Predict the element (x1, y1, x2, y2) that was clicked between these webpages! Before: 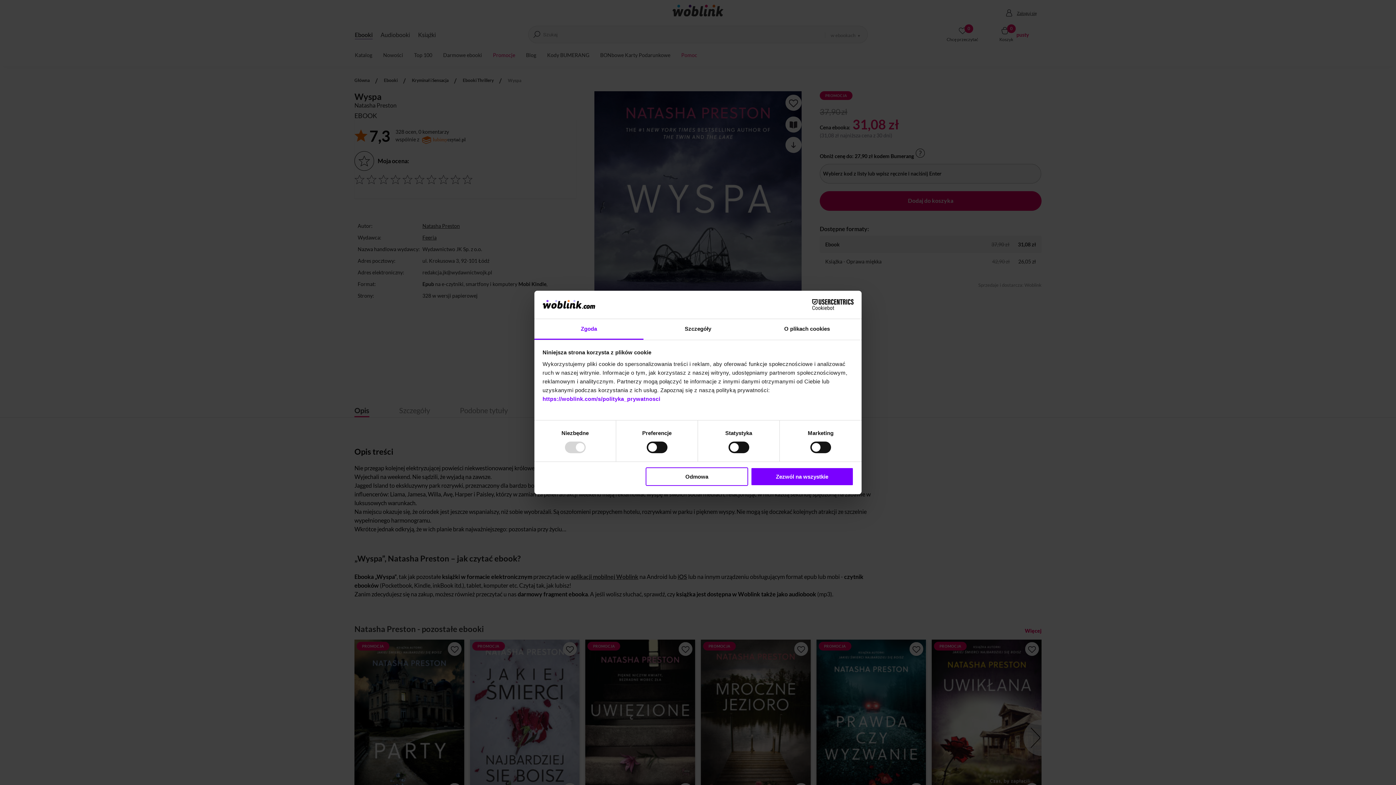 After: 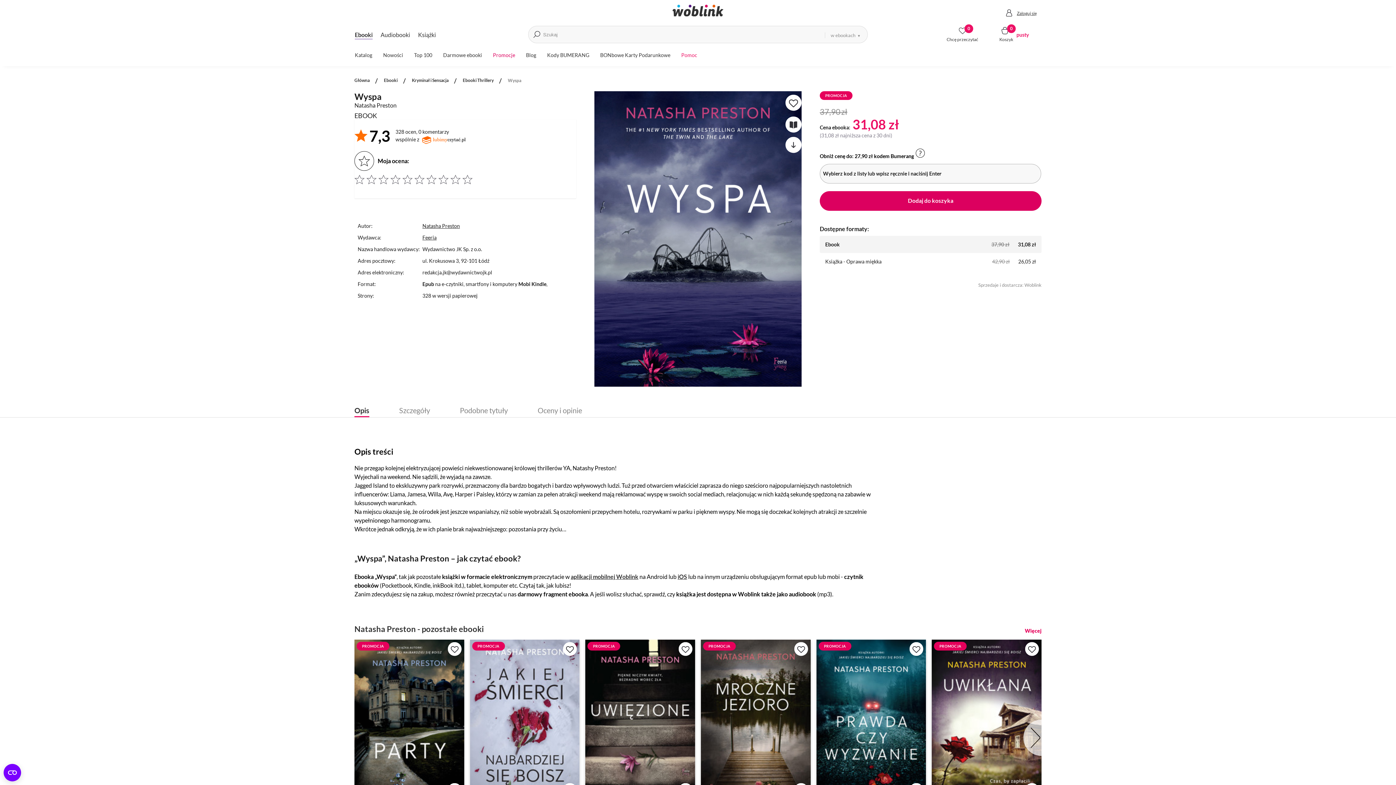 Action: label: Zezwól na wszystkie bbox: (751, 467, 853, 486)